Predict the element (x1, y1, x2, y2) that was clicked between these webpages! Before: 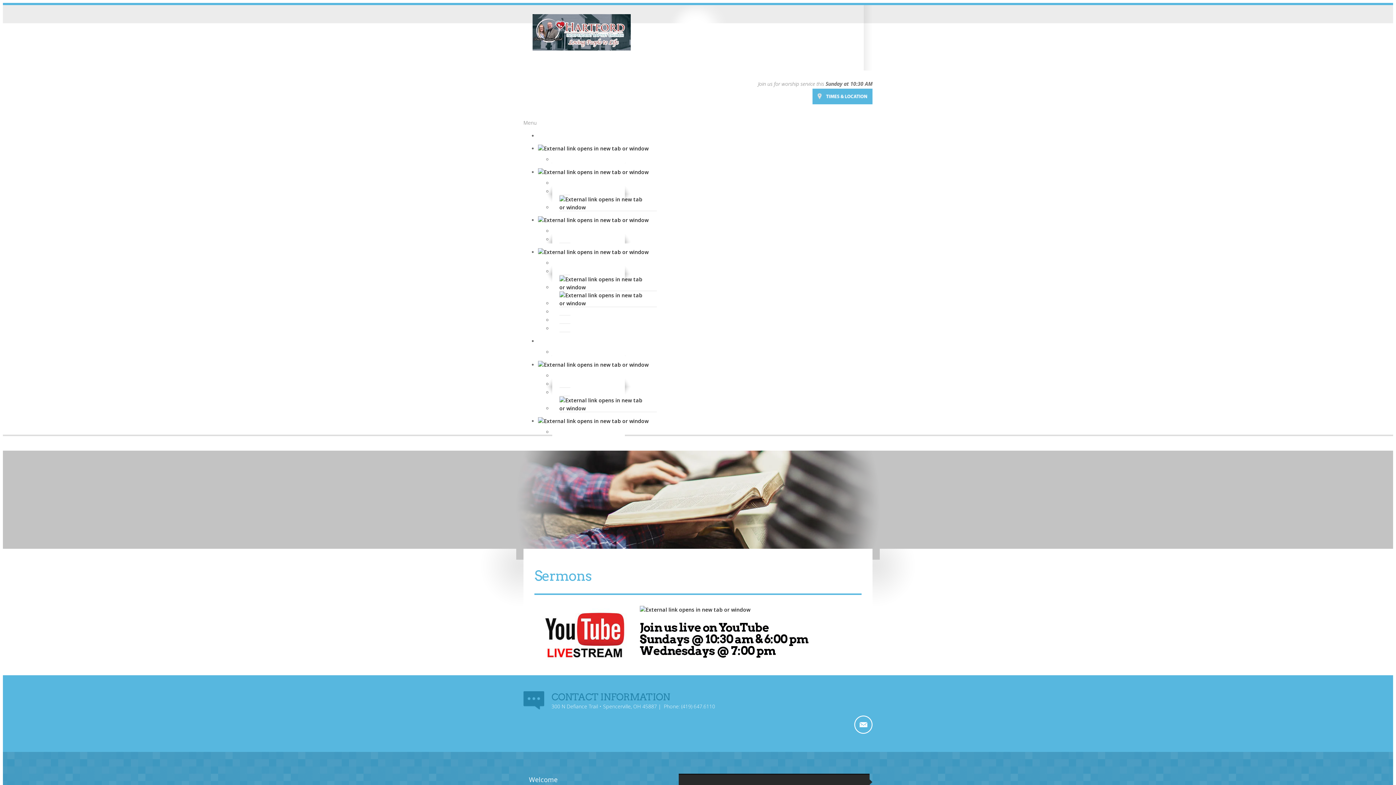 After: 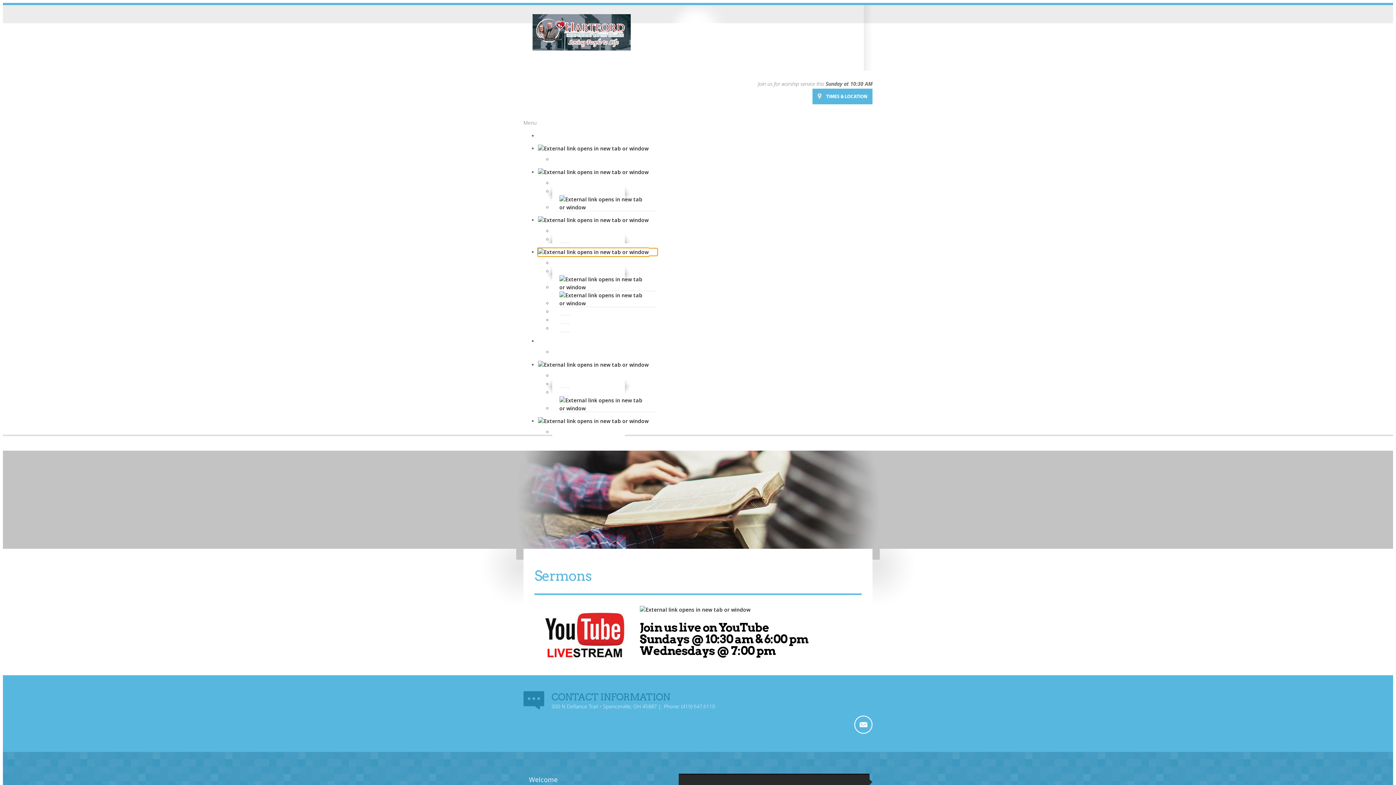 Action: bbox: (538, 248, 657, 255)